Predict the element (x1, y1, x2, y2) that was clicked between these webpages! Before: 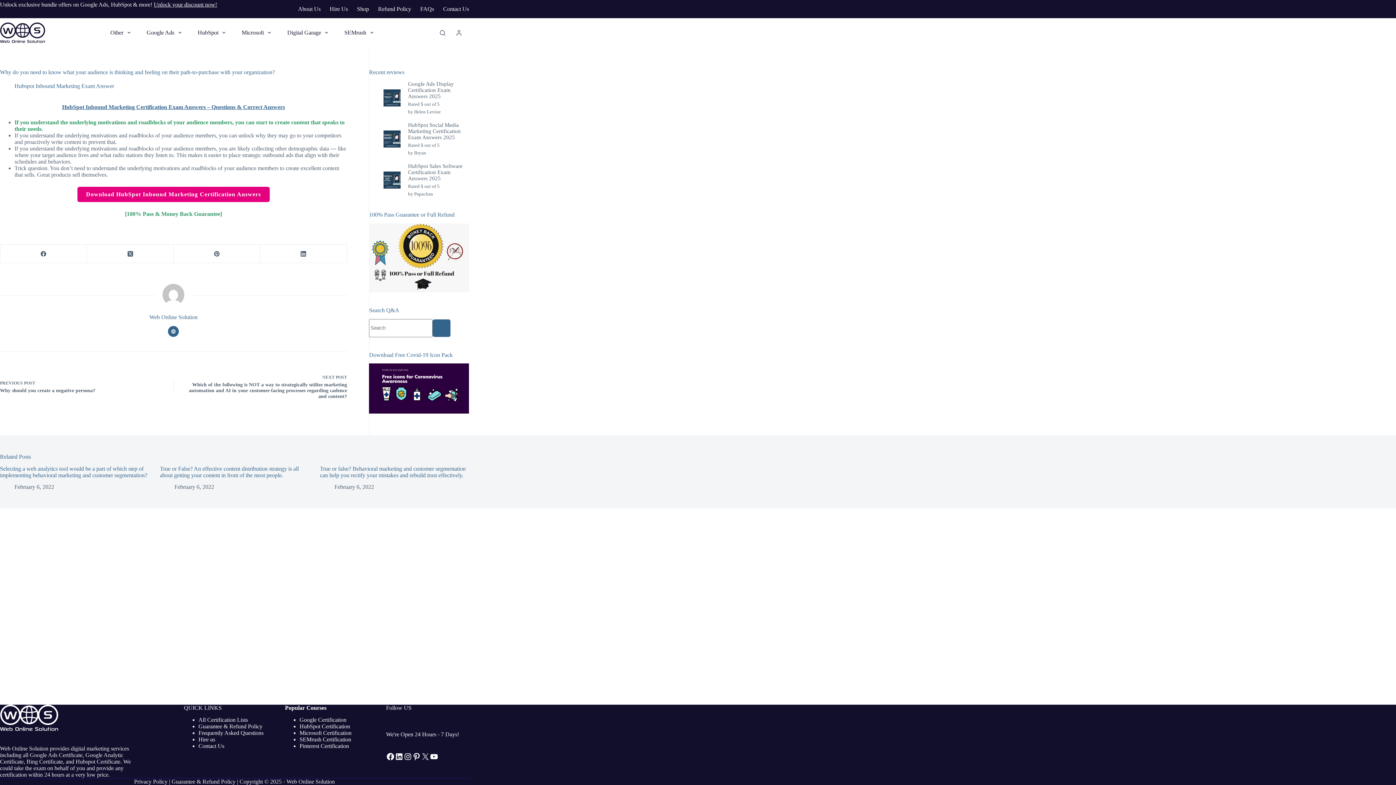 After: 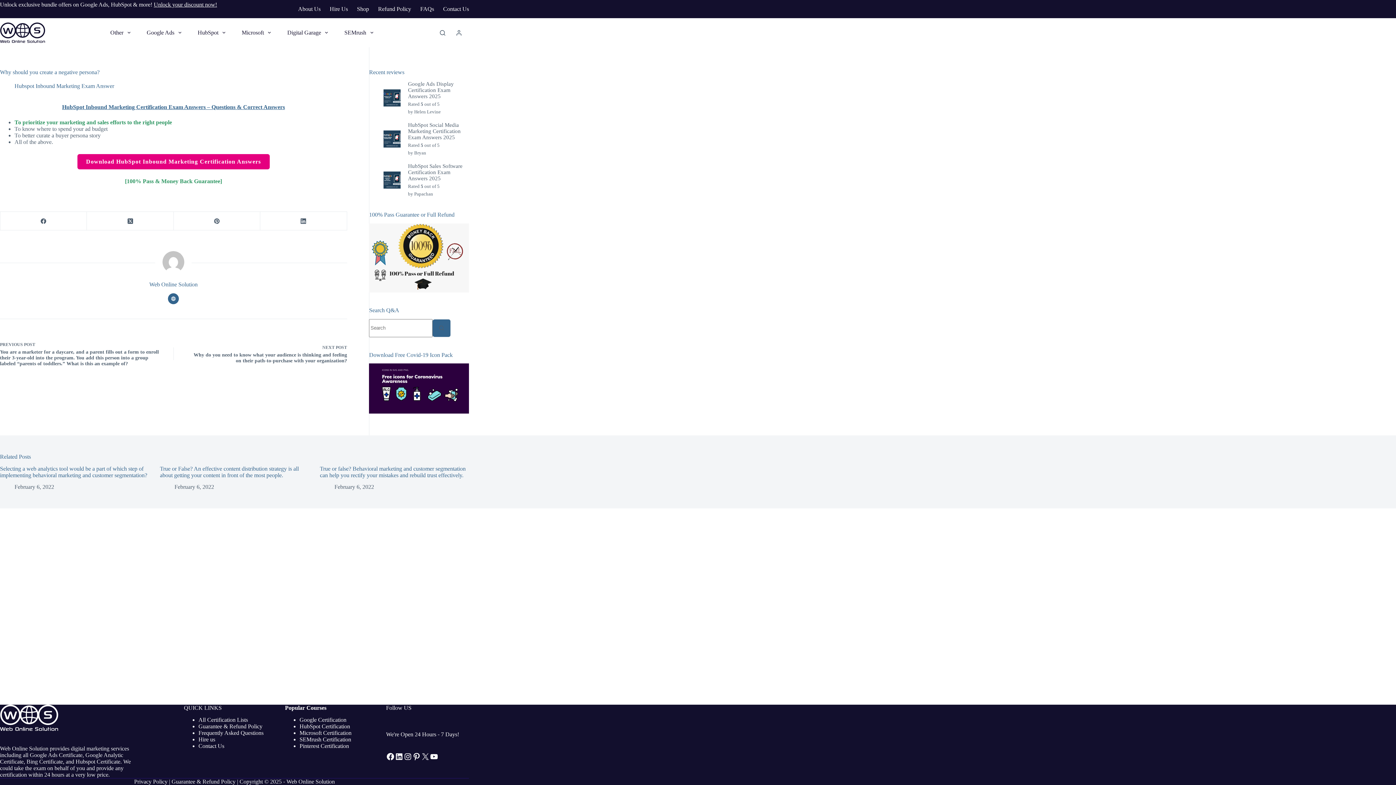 Action: label: PREVIOUS POST
Why should you create a negative persona? bbox: (0, 373, 159, 399)